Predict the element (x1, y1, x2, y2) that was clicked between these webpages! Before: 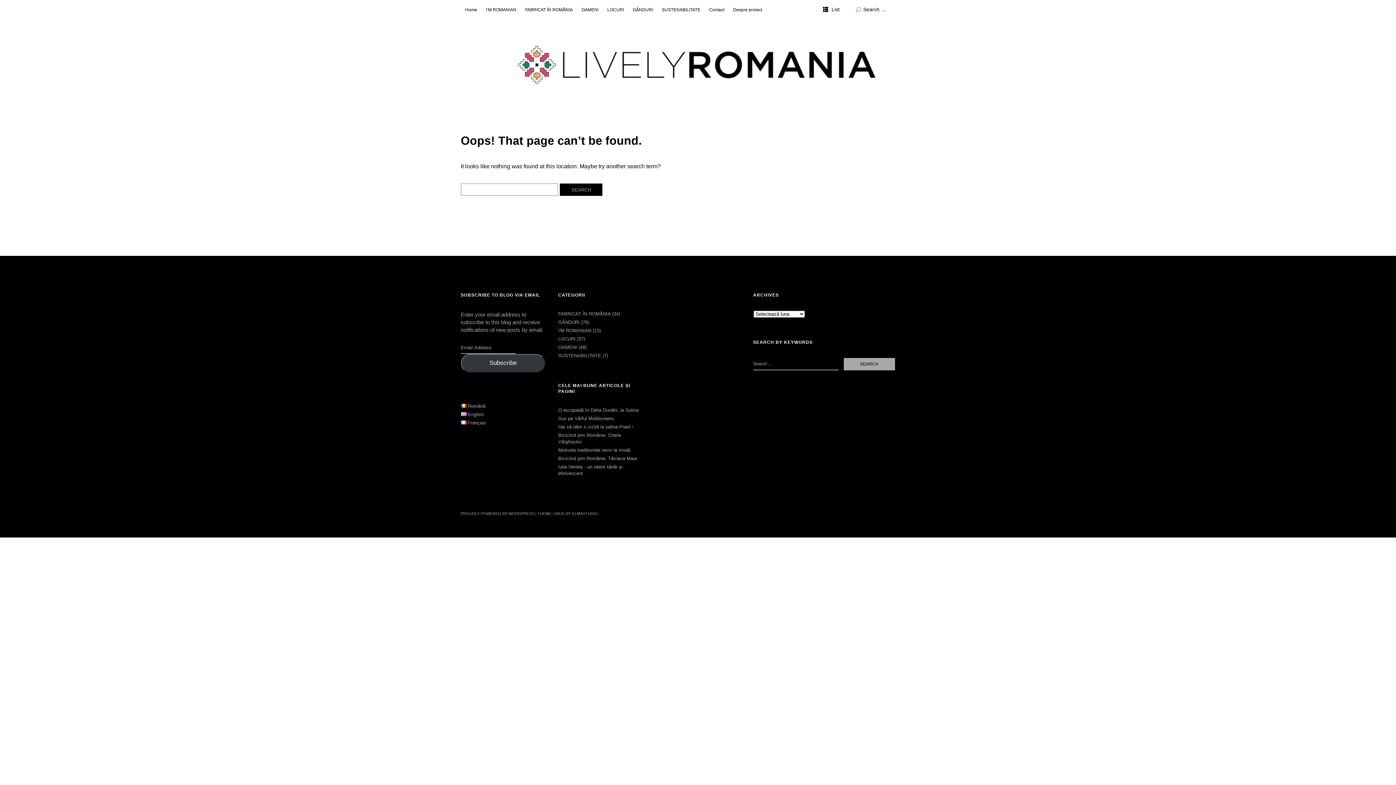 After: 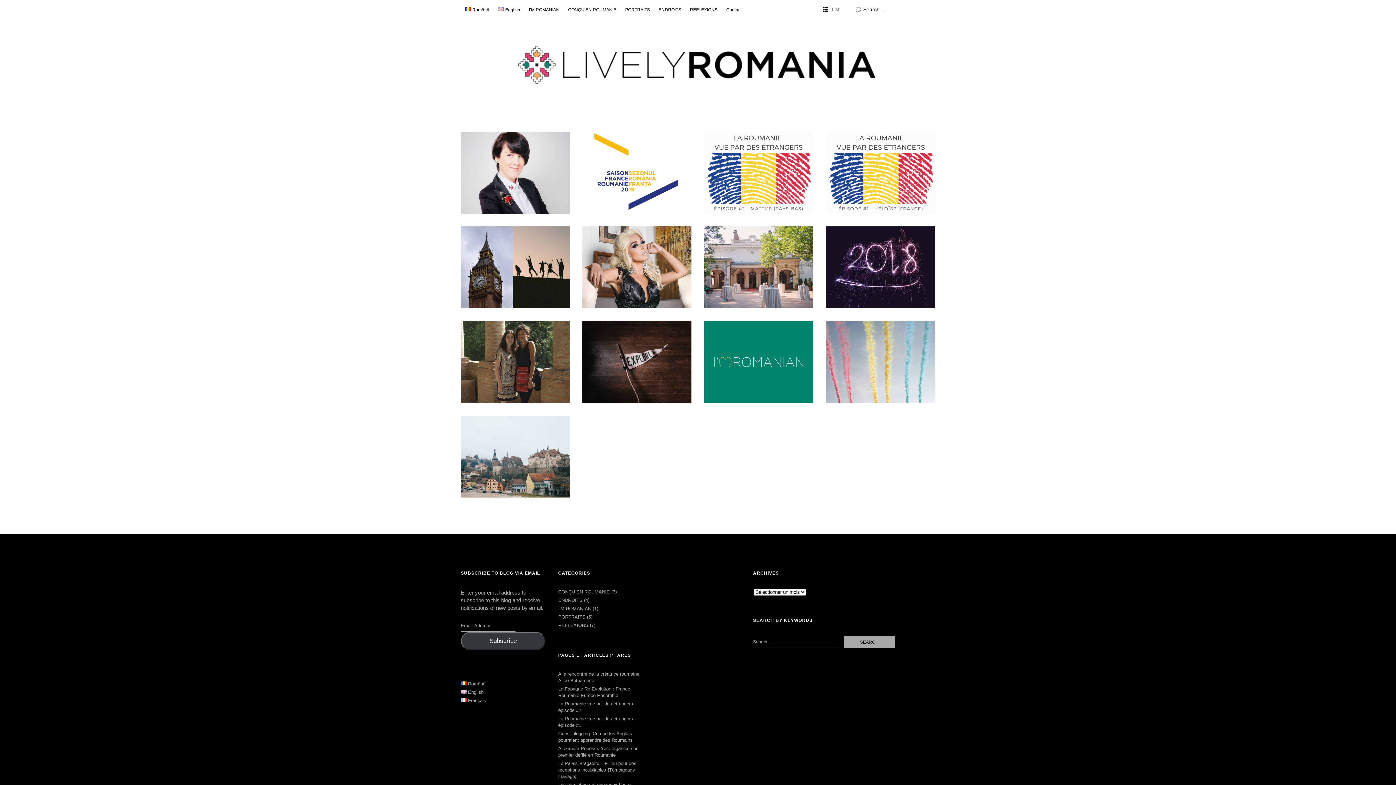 Action: bbox: (460, 420, 486, 425) label: Français